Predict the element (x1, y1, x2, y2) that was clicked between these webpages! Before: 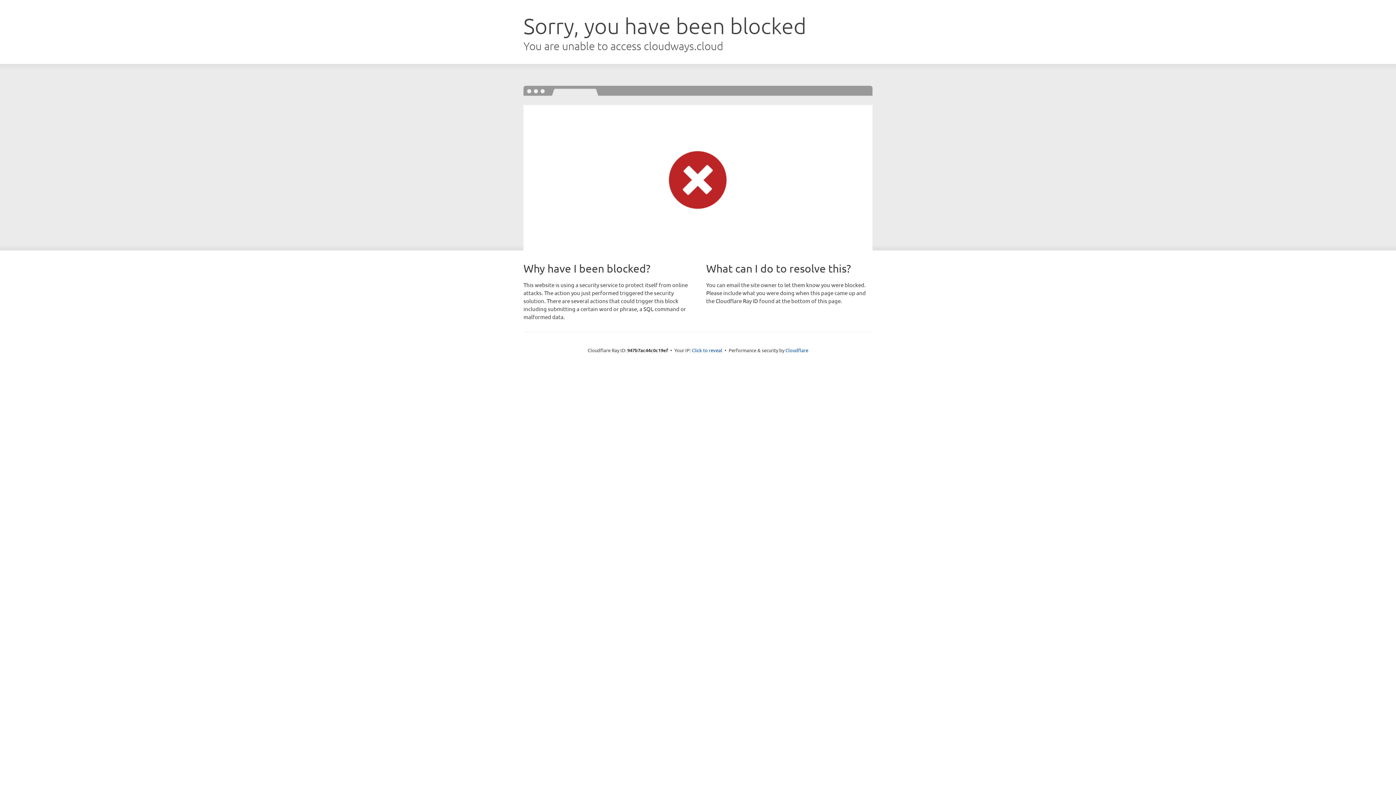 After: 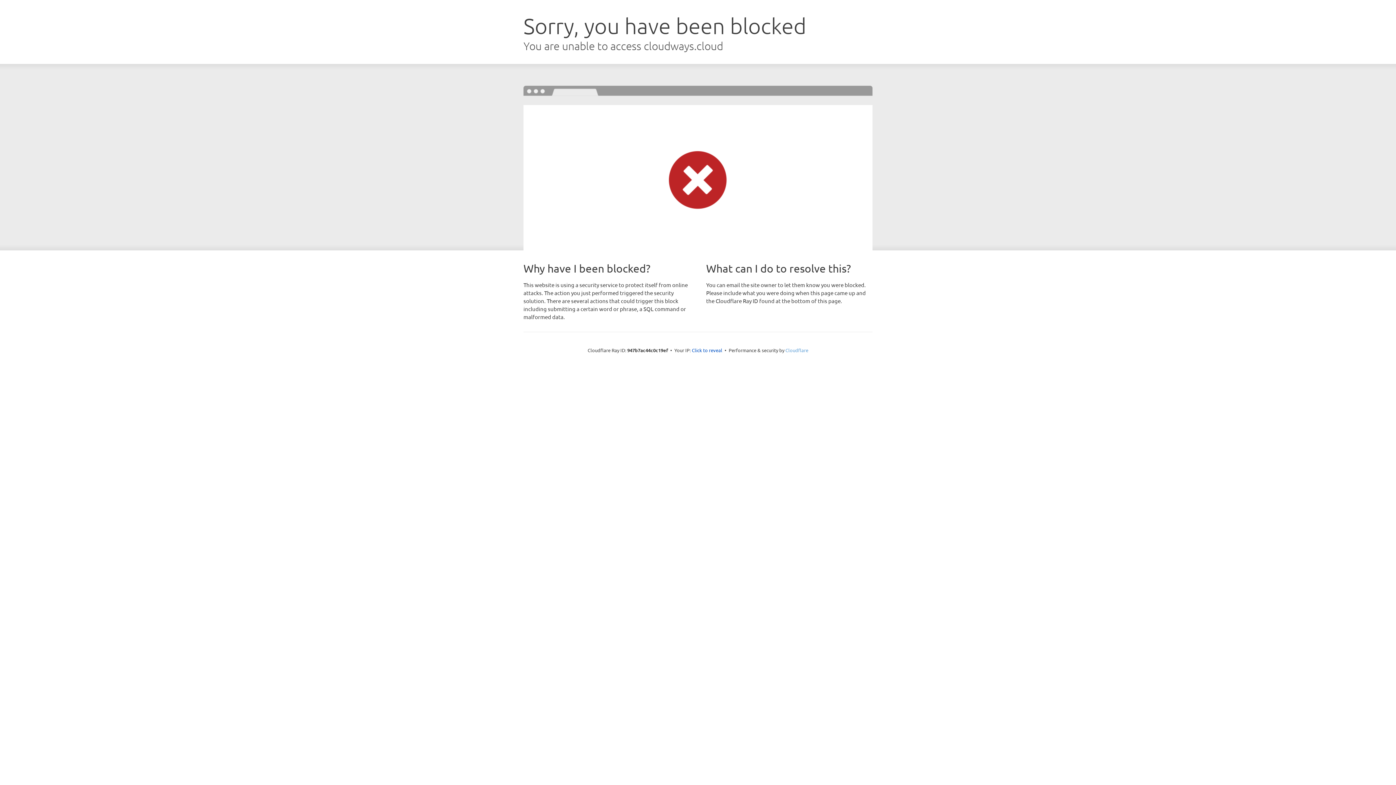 Action: label: Cloudflare bbox: (785, 347, 808, 353)